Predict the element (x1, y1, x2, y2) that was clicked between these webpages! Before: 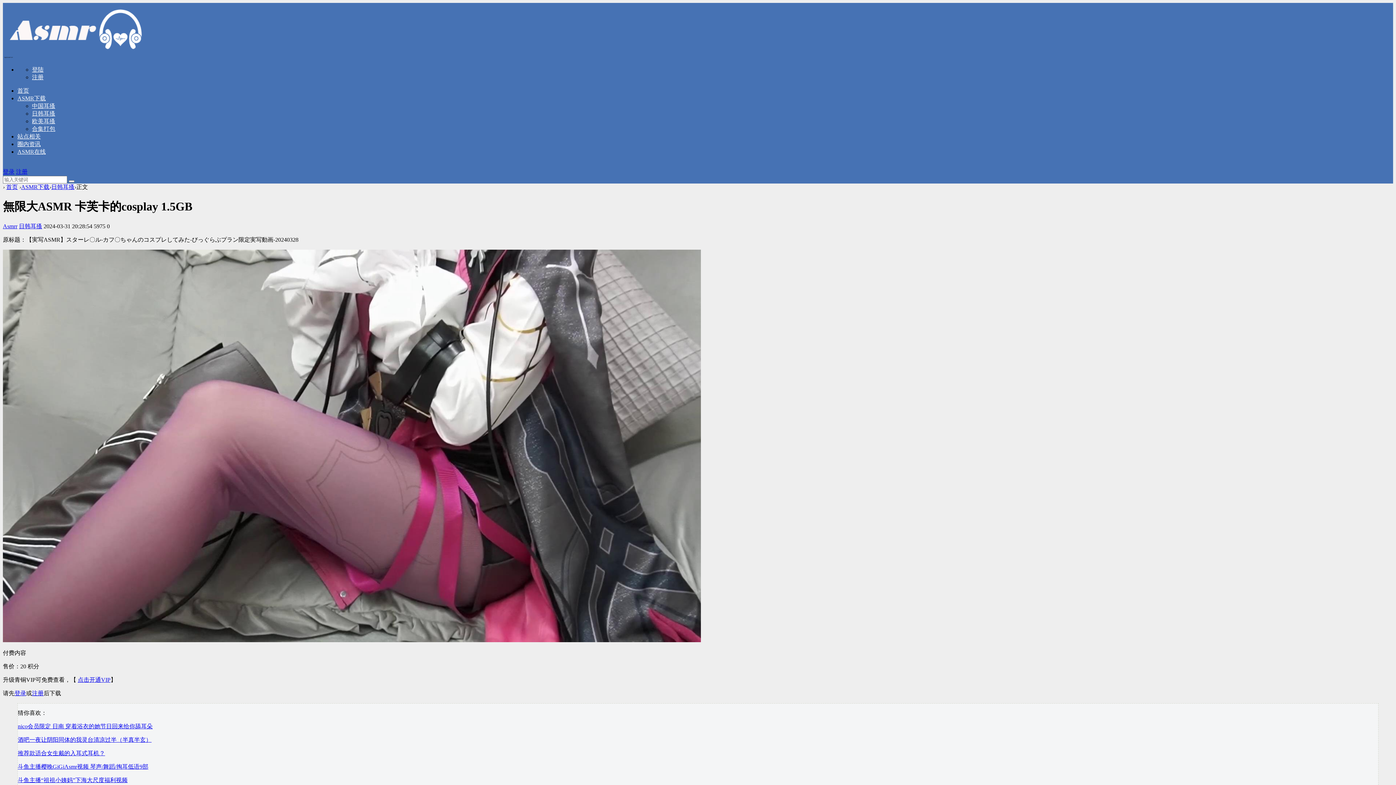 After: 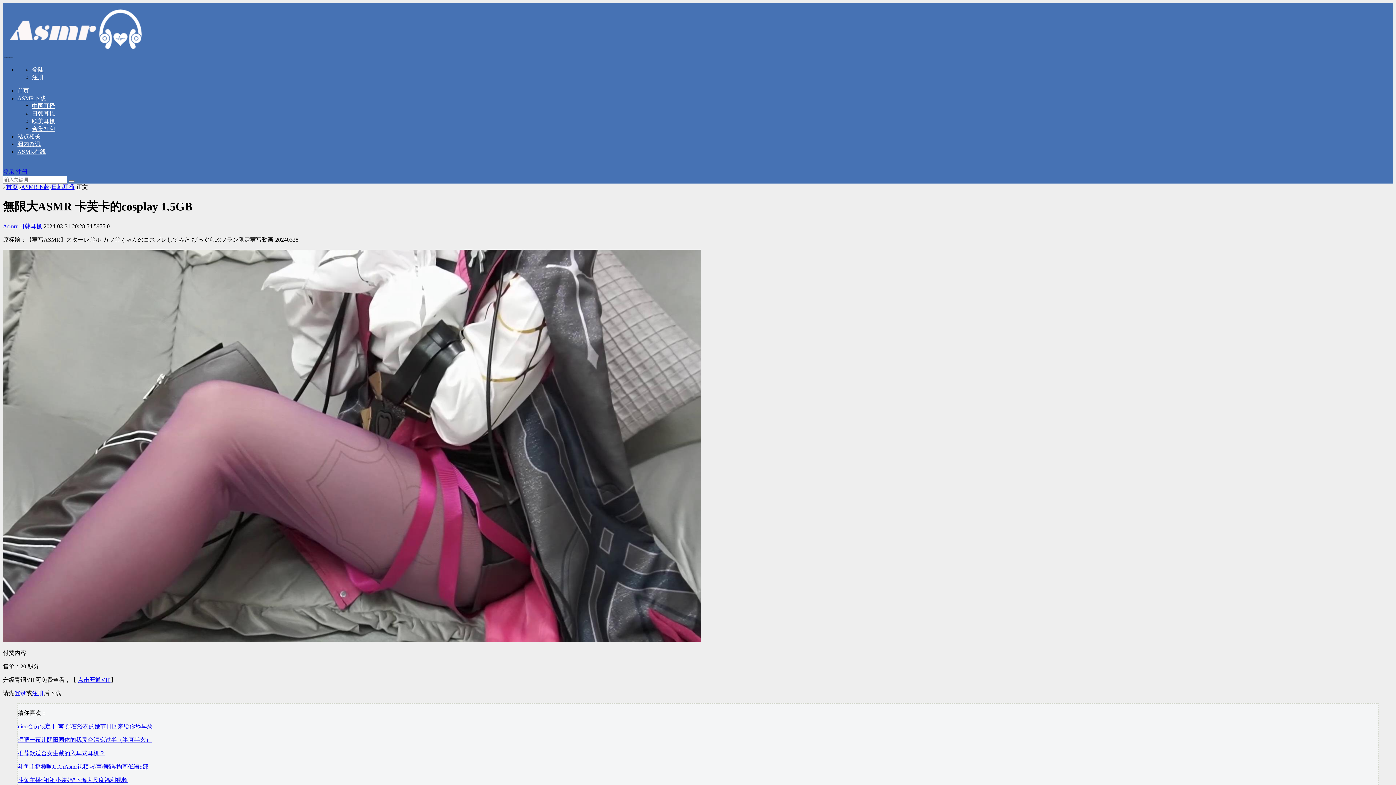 Action: label: 注册 bbox: (16, 168, 27, 174)